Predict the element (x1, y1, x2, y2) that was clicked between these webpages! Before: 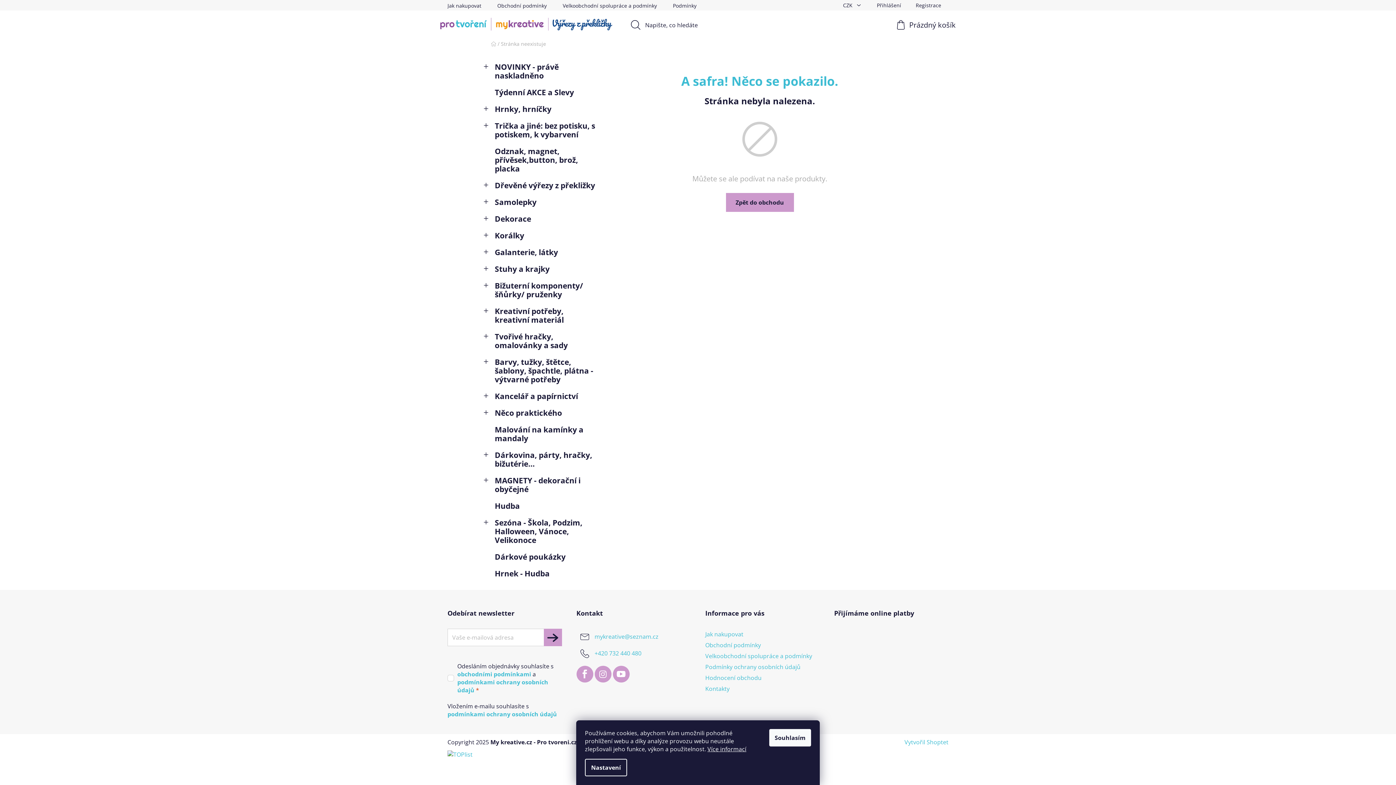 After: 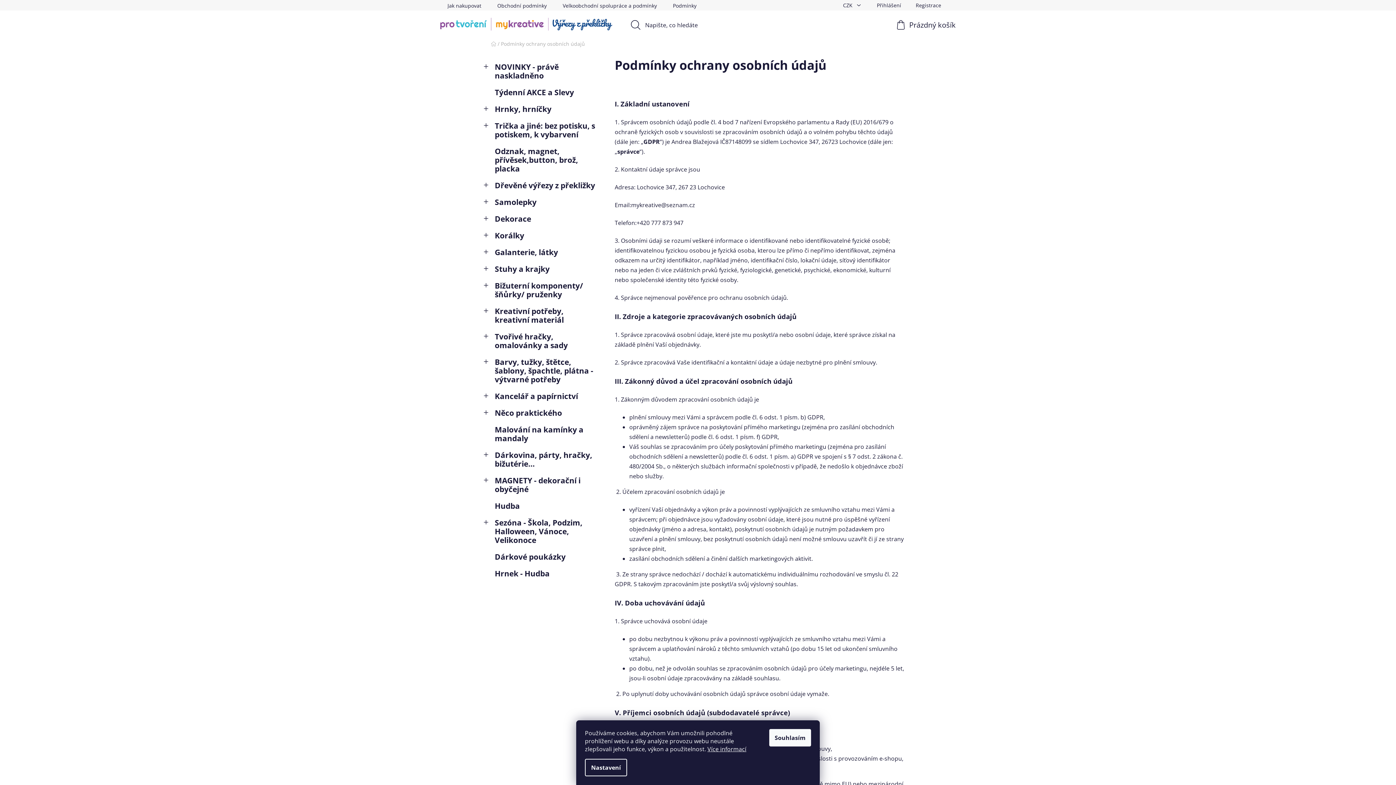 Action: bbox: (705, 663, 800, 671) label: Podmínky ochrany osobních údajů